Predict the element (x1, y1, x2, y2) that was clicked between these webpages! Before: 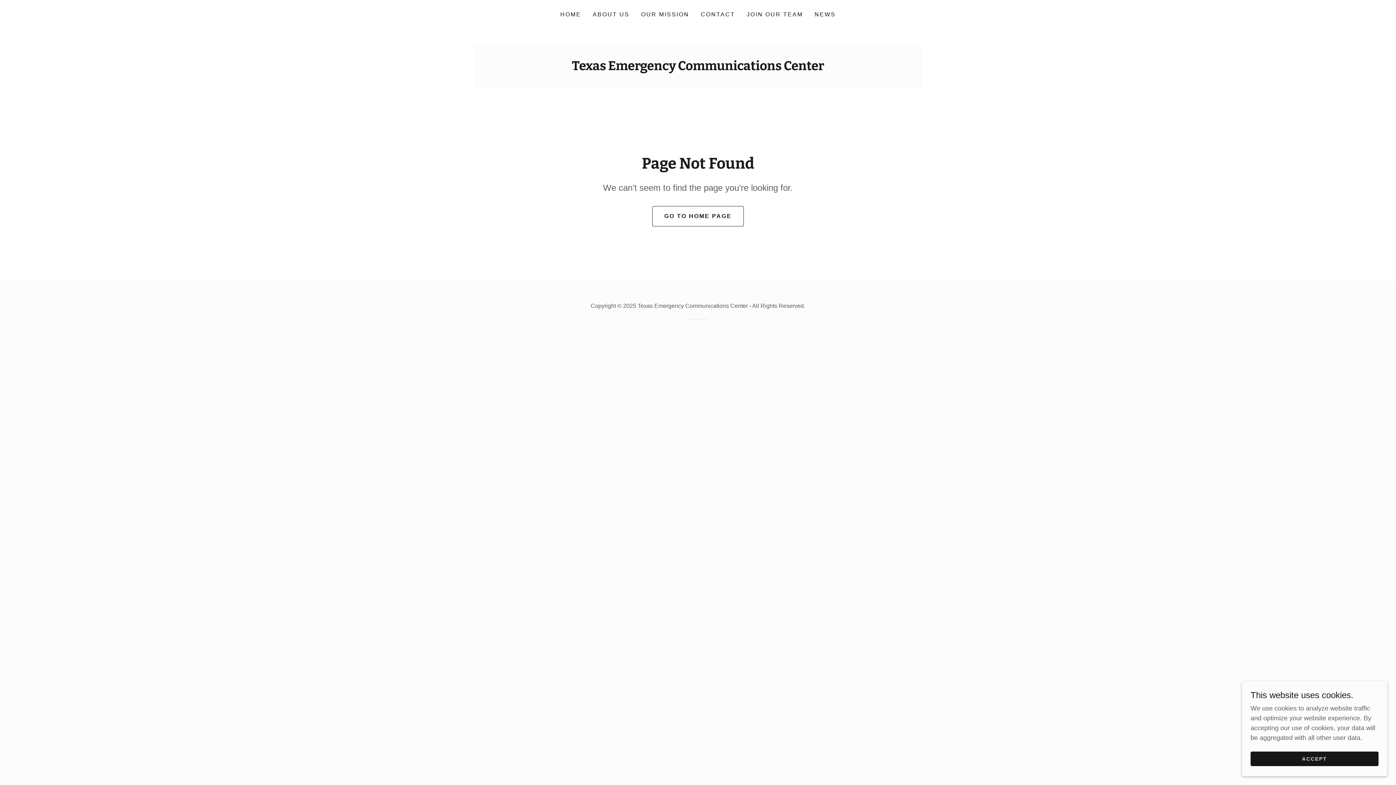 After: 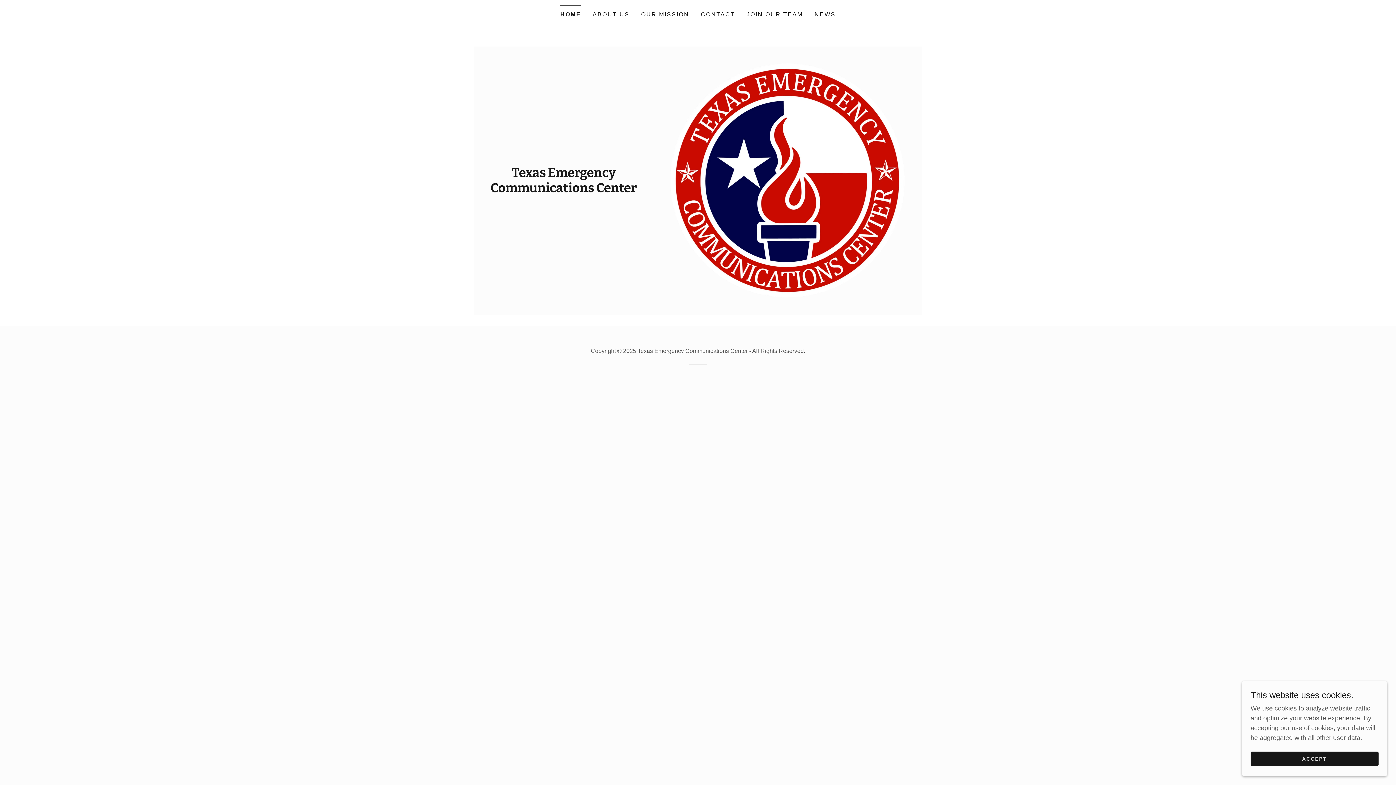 Action: label: GO TO HOME PAGE bbox: (652, 206, 743, 226)